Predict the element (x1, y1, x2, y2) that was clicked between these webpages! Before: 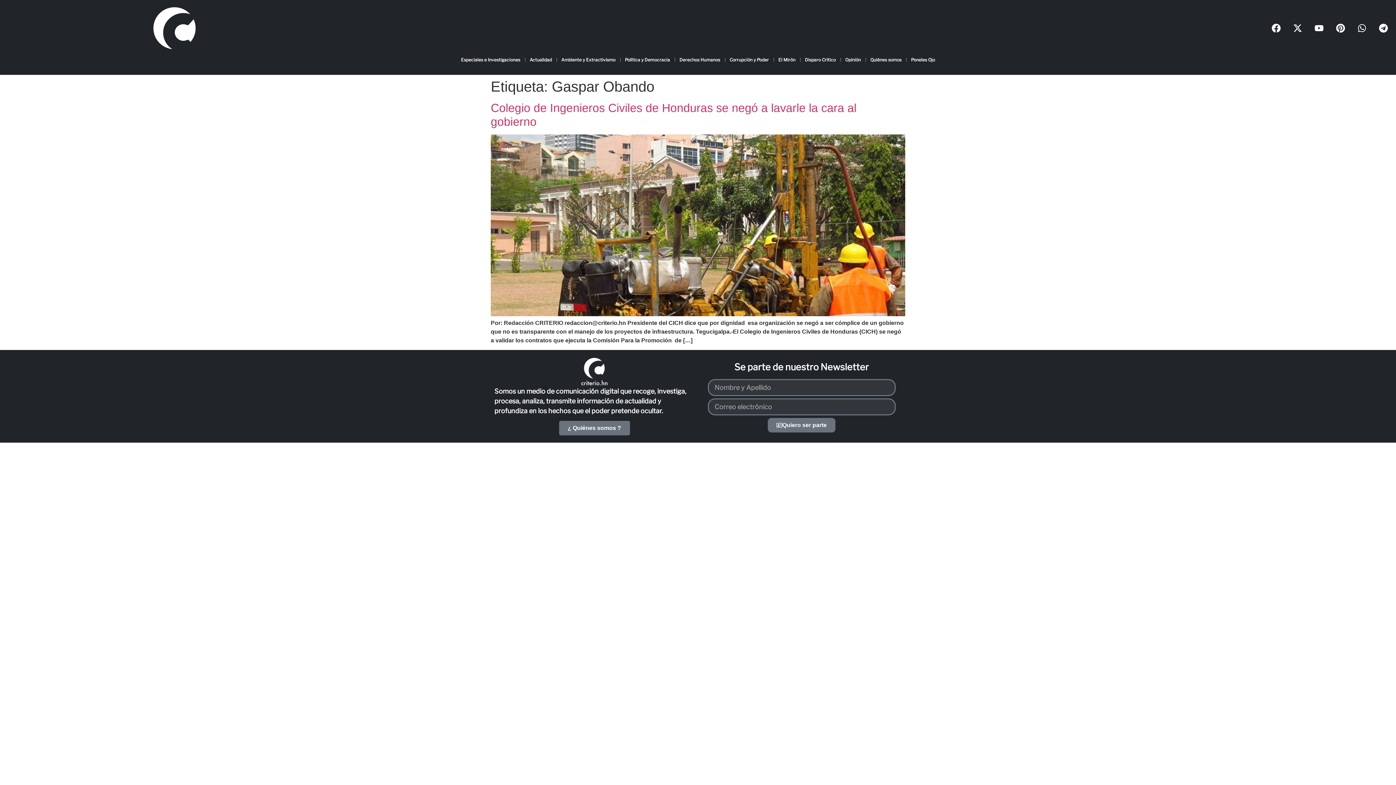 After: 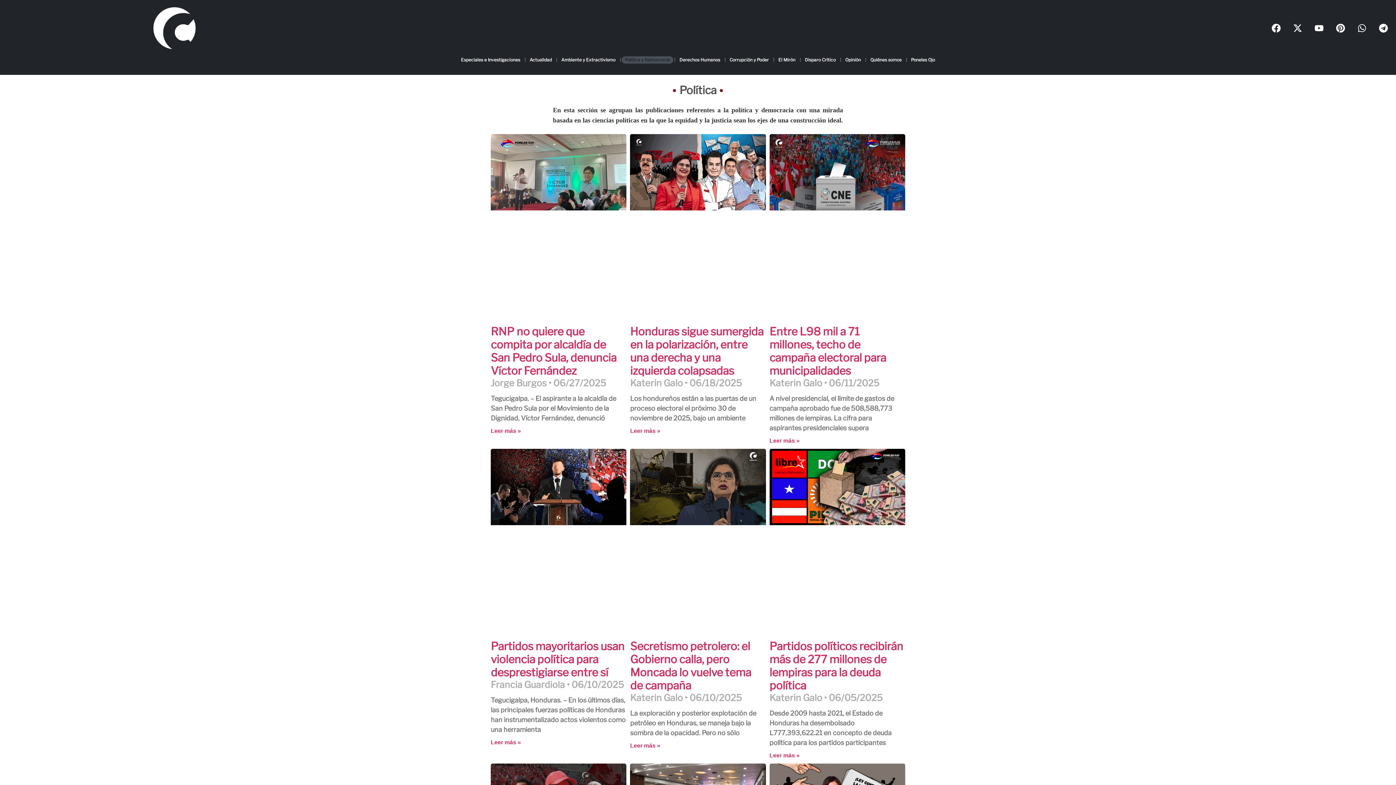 Action: bbox: (621, 56, 673, 63) label: Política y Democracia